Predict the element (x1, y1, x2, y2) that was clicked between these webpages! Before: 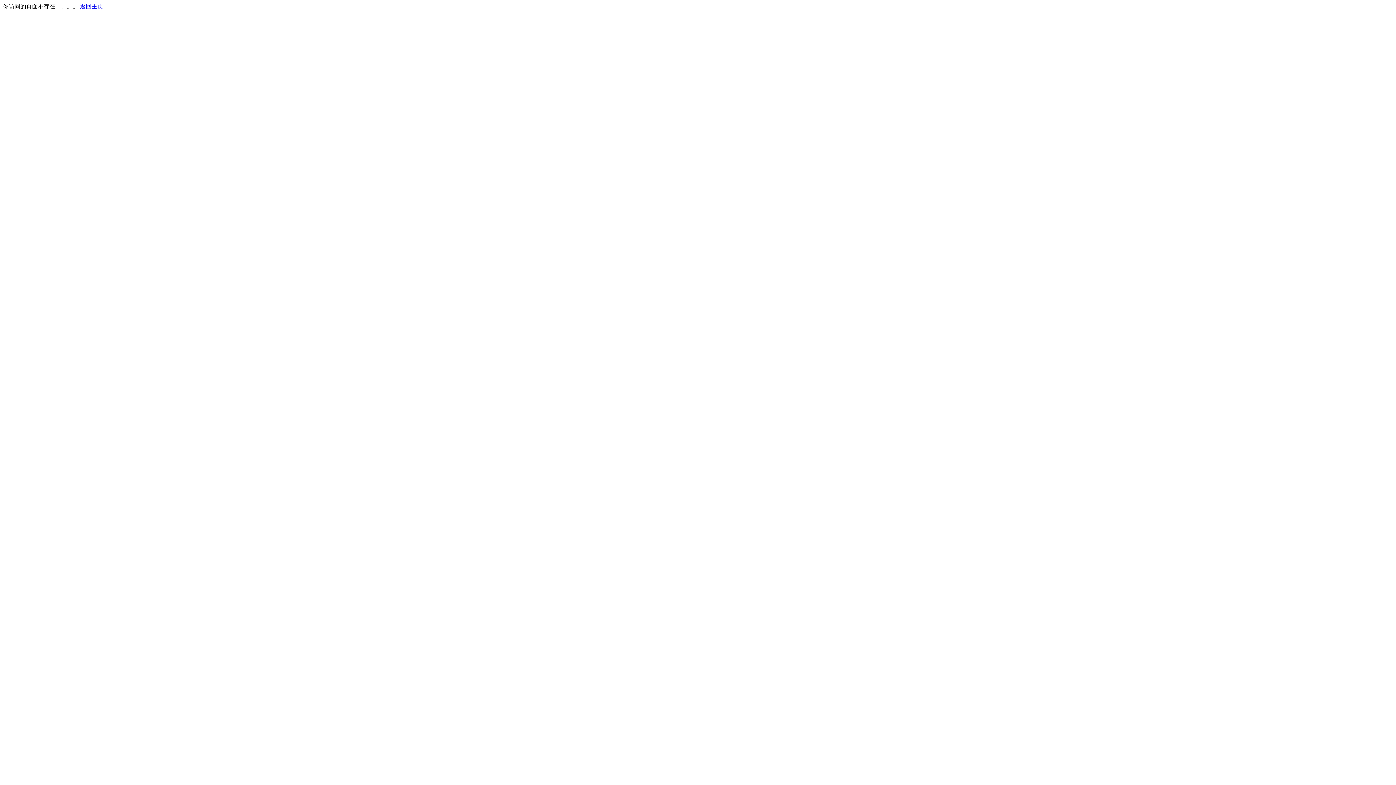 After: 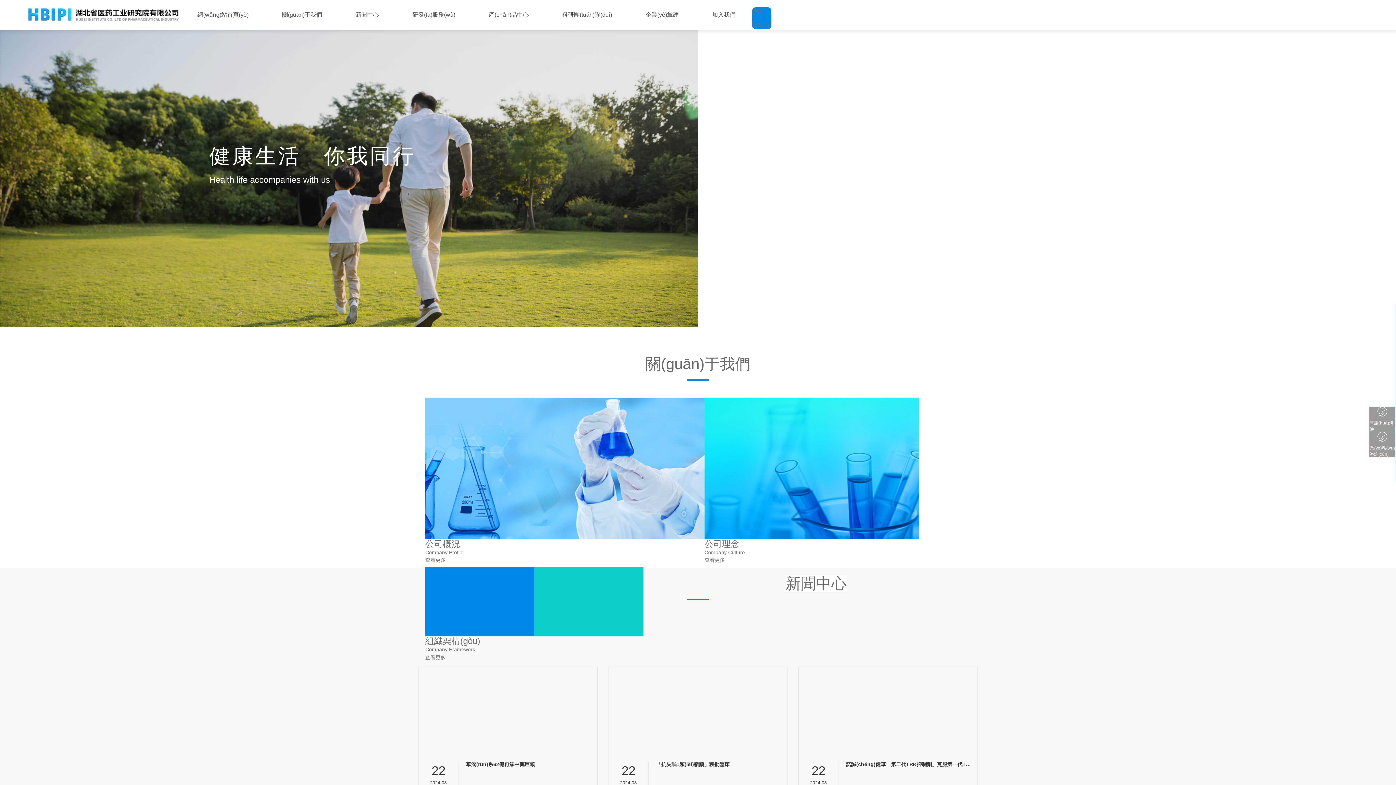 Action: label: 返回主页 bbox: (80, 3, 103, 9)